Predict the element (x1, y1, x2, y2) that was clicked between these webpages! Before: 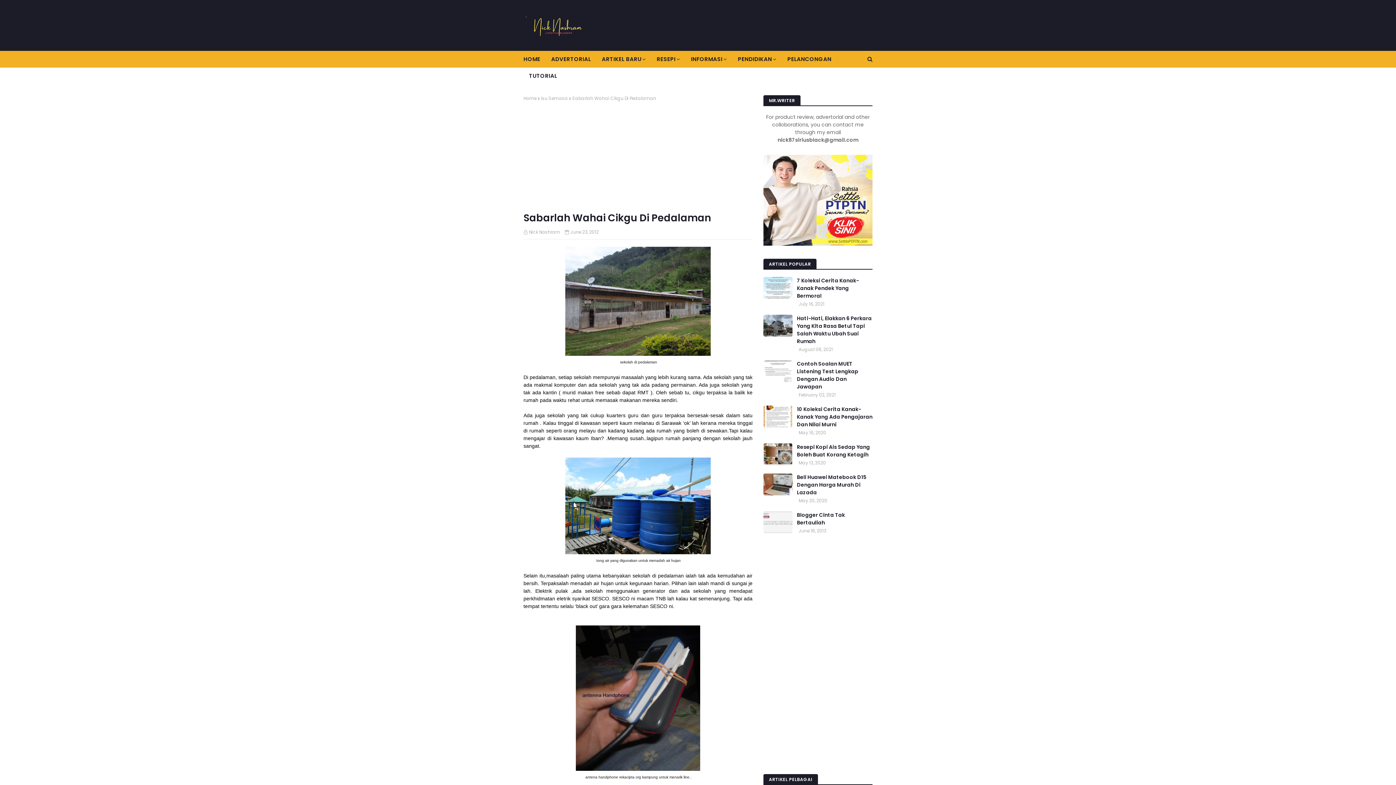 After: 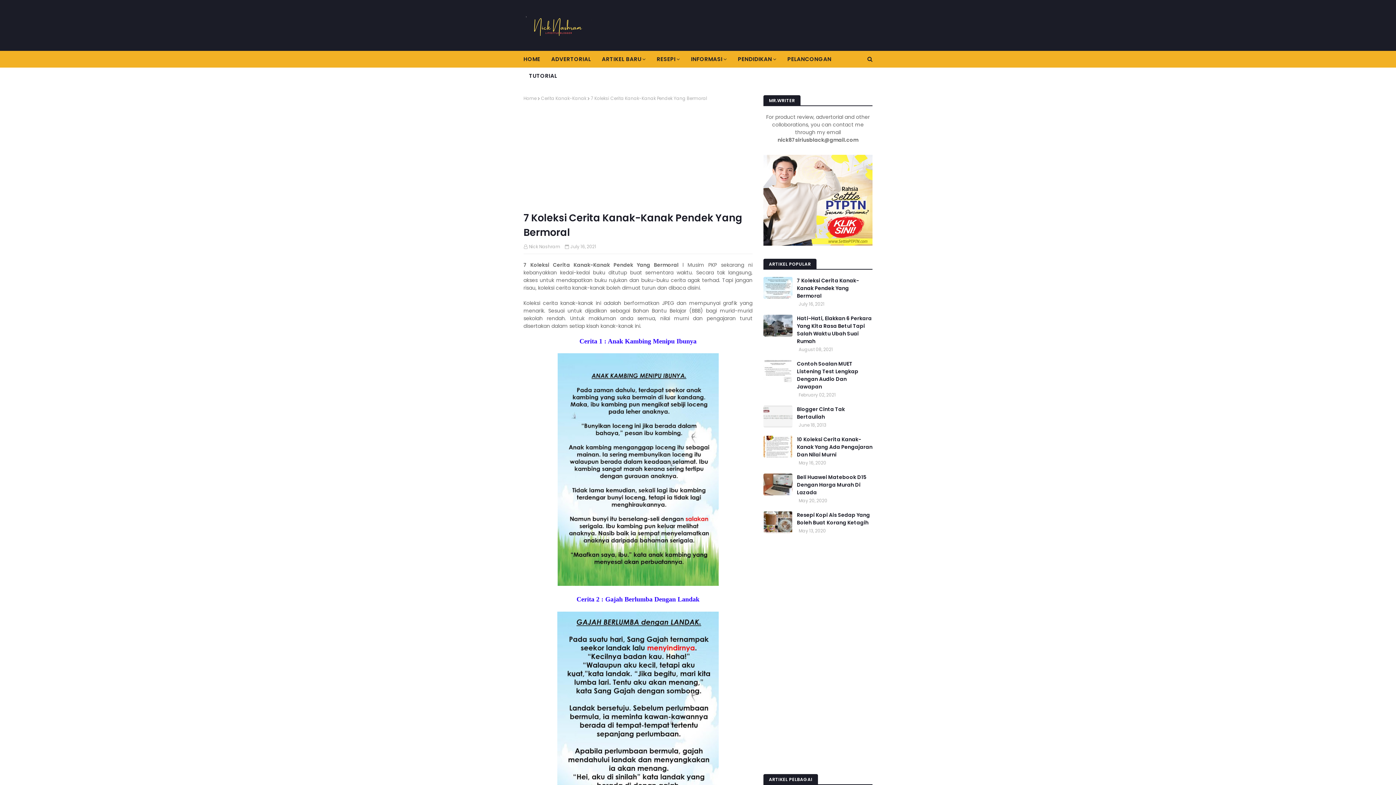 Action: bbox: (763, 277, 792, 298)